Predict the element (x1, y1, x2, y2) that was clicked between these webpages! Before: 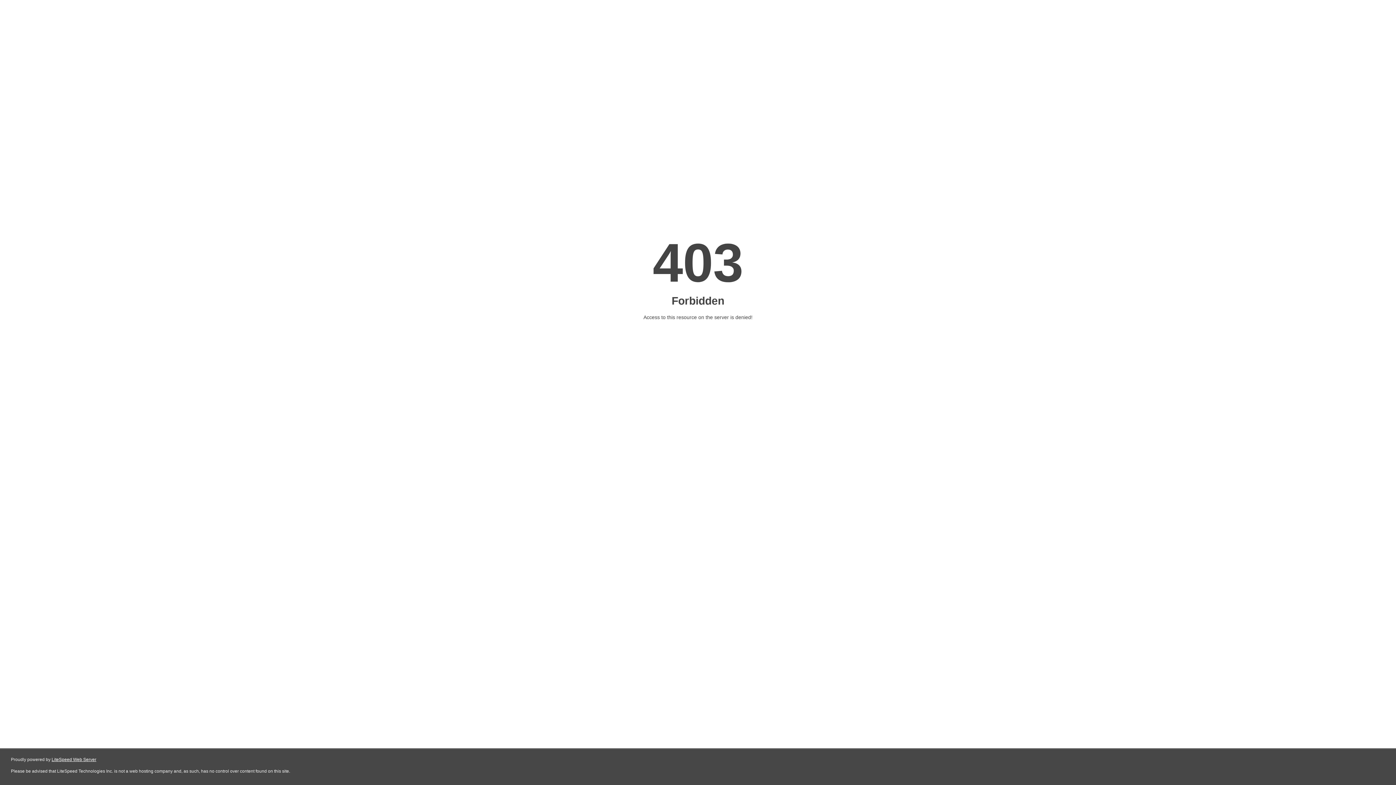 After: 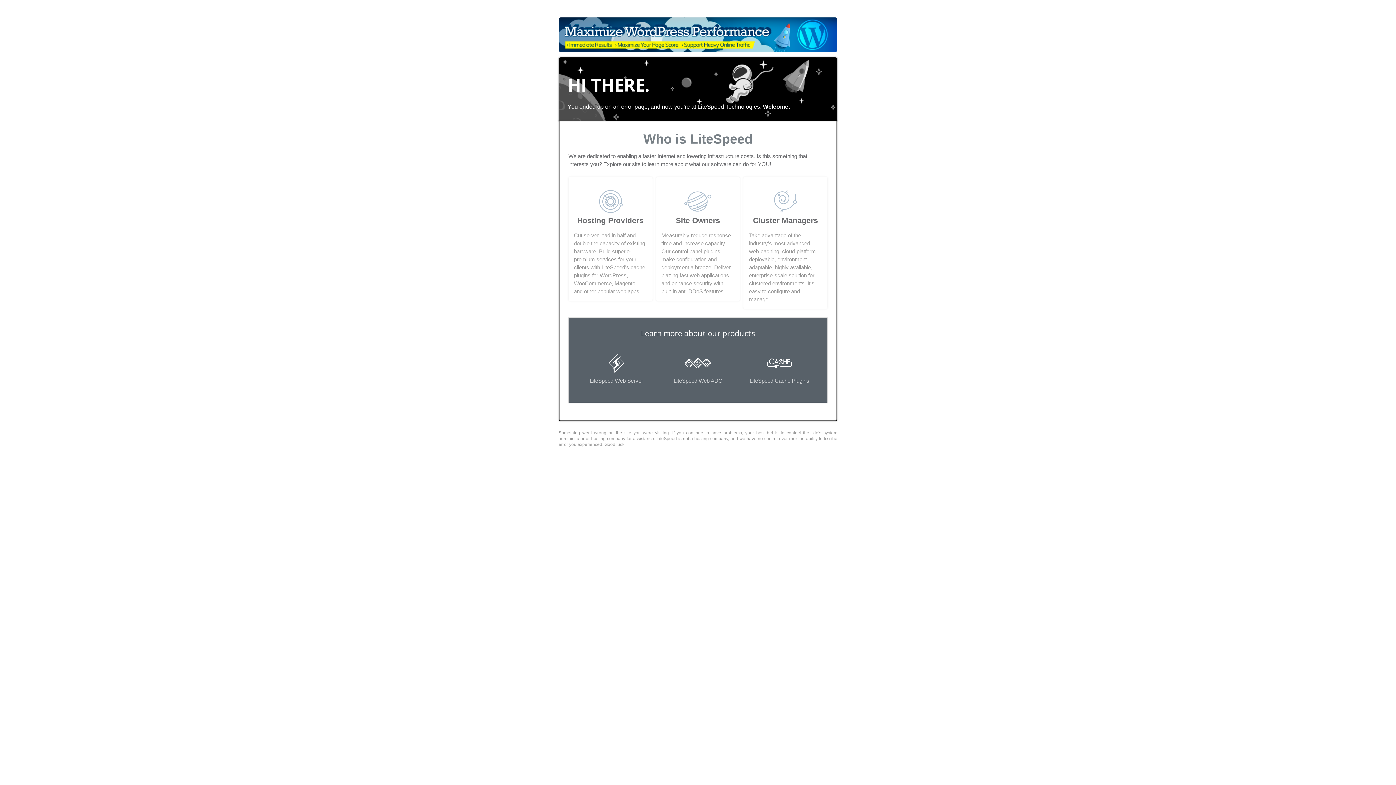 Action: label: LiteSpeed Web Server bbox: (51, 757, 96, 762)